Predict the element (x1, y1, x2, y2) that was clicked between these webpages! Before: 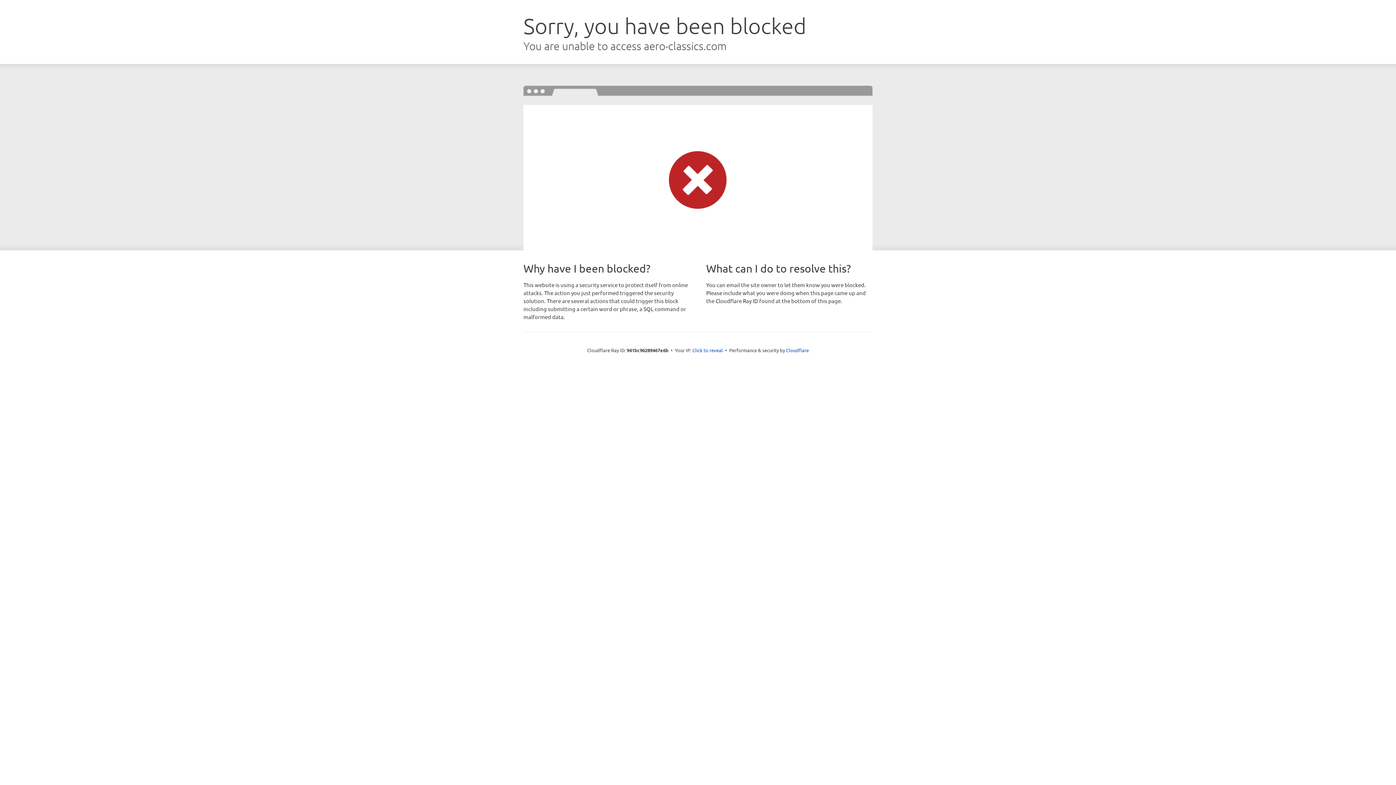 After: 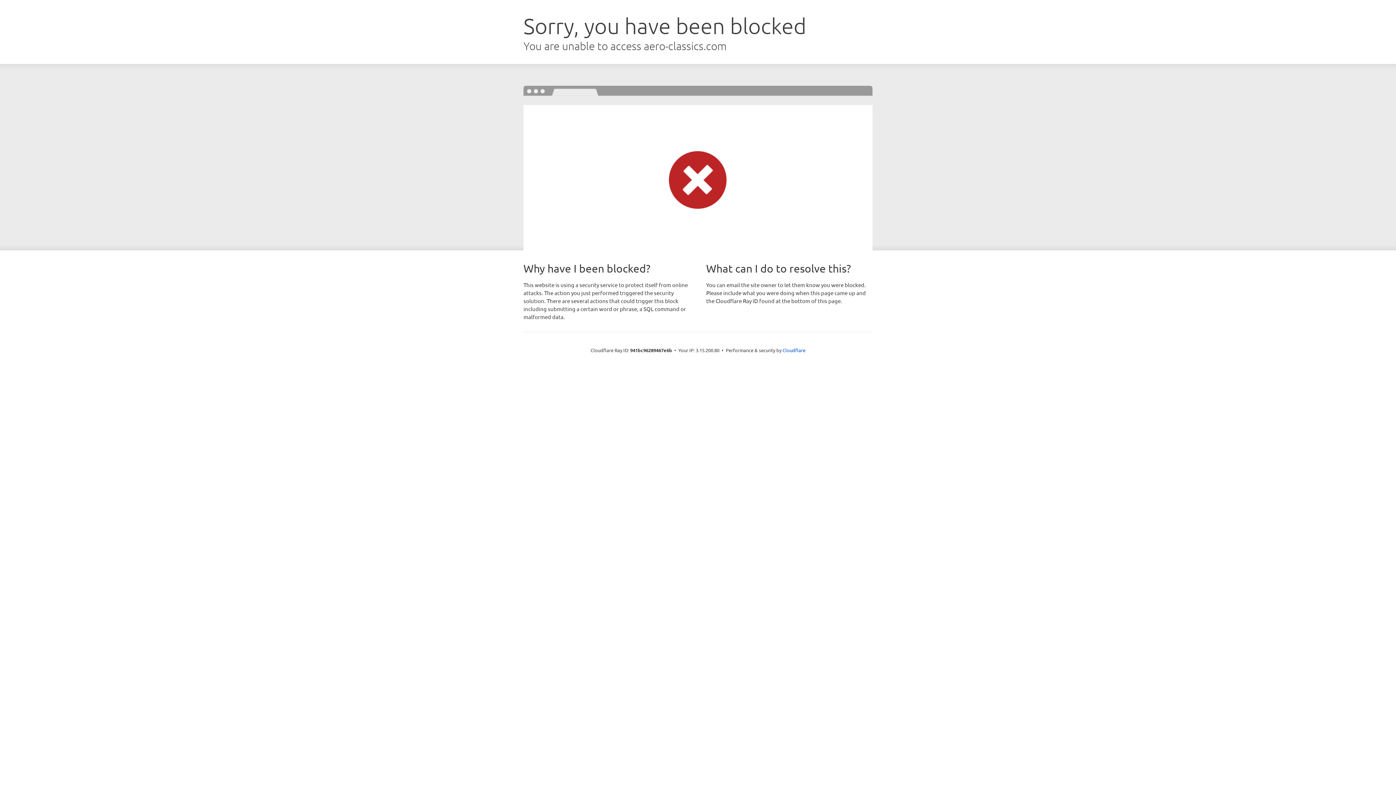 Action: label: Click to reveal bbox: (692, 346, 723, 353)